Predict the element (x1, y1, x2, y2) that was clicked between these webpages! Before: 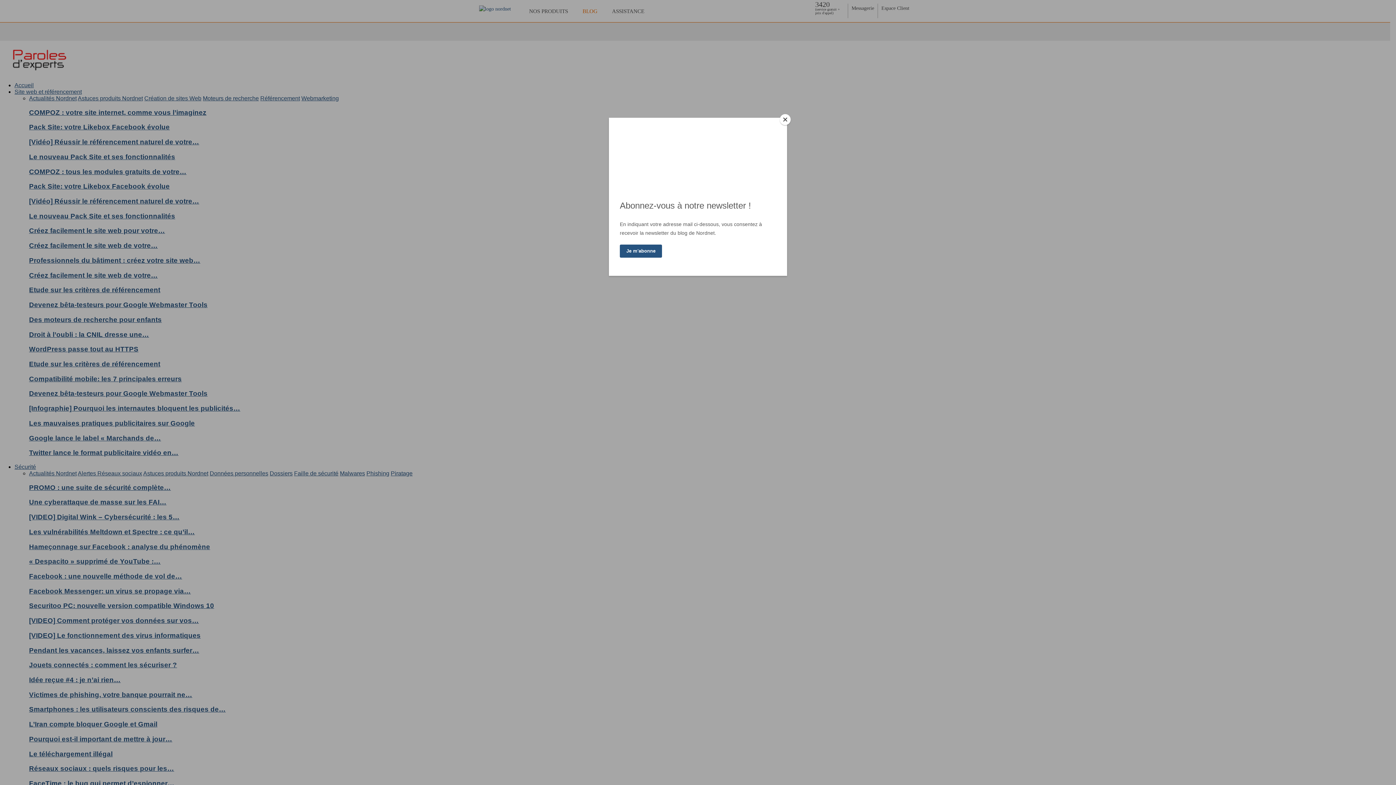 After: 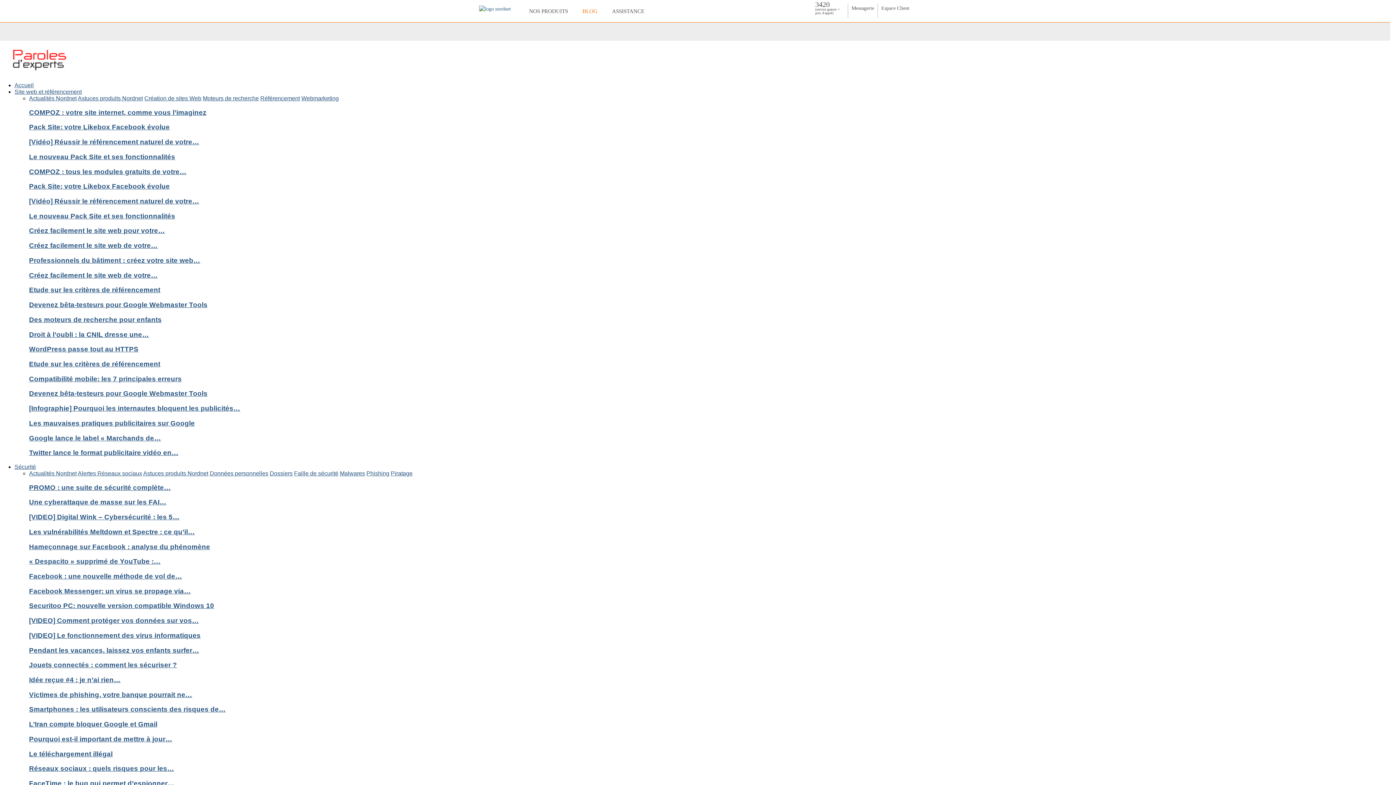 Action: bbox: (780, 114, 790, 125) label: Close